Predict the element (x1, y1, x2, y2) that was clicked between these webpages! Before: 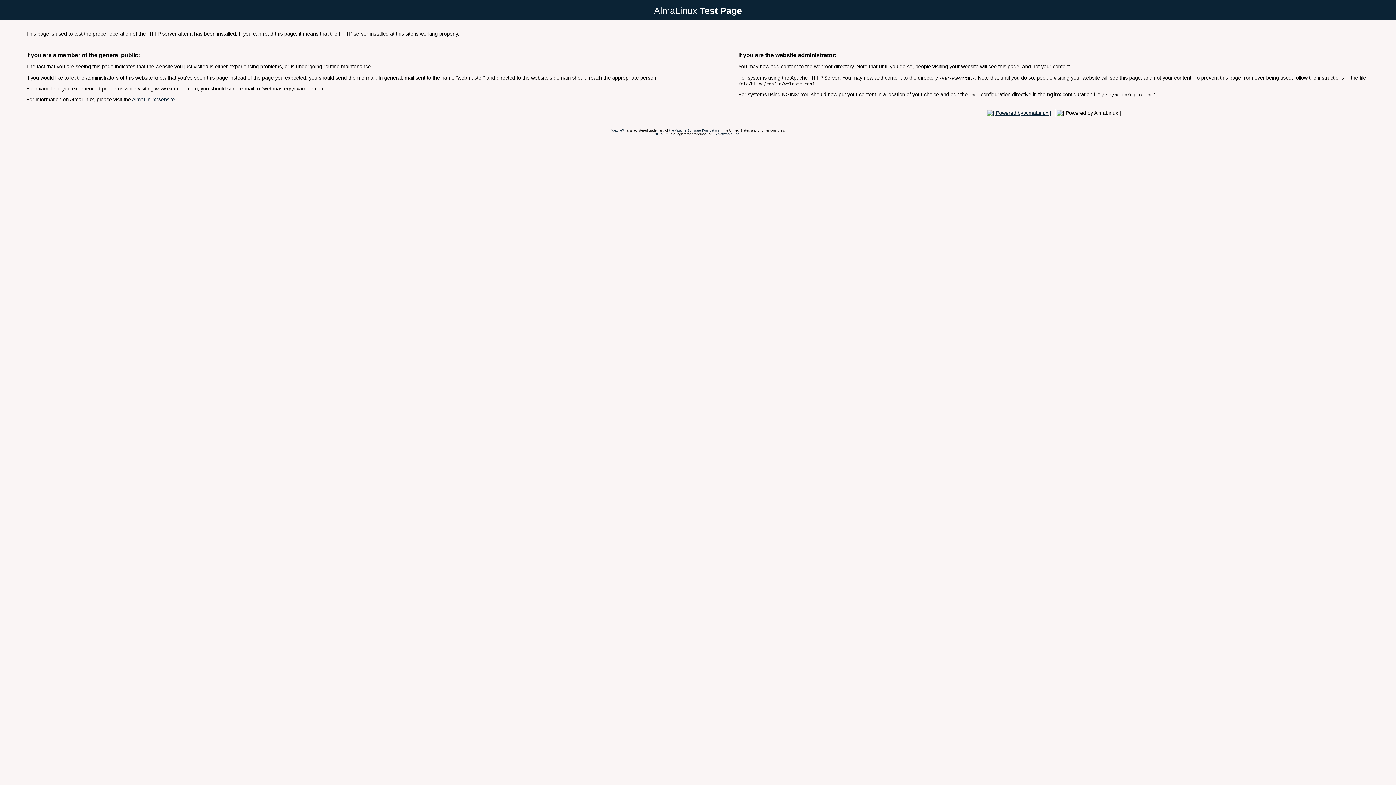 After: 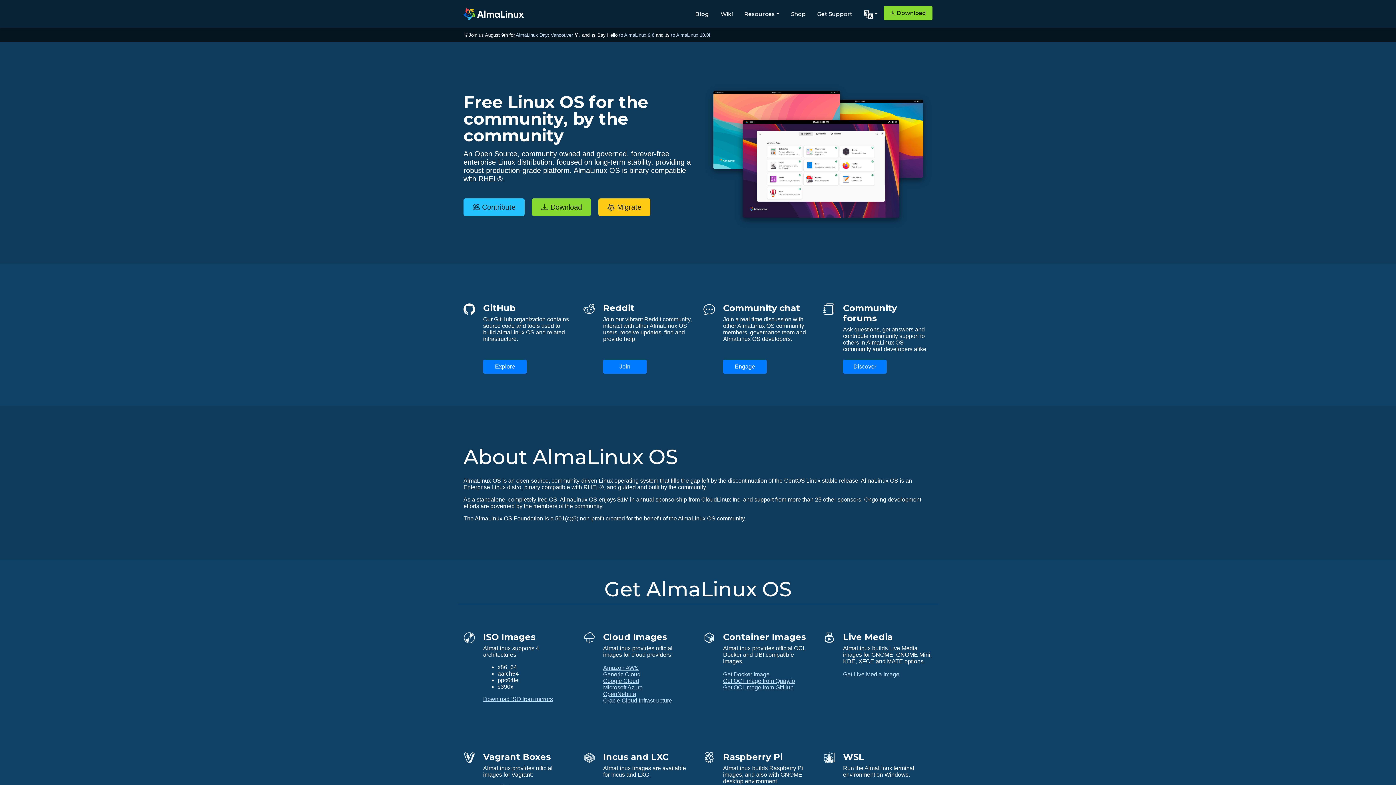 Action: bbox: (985, 110, 1053, 115)